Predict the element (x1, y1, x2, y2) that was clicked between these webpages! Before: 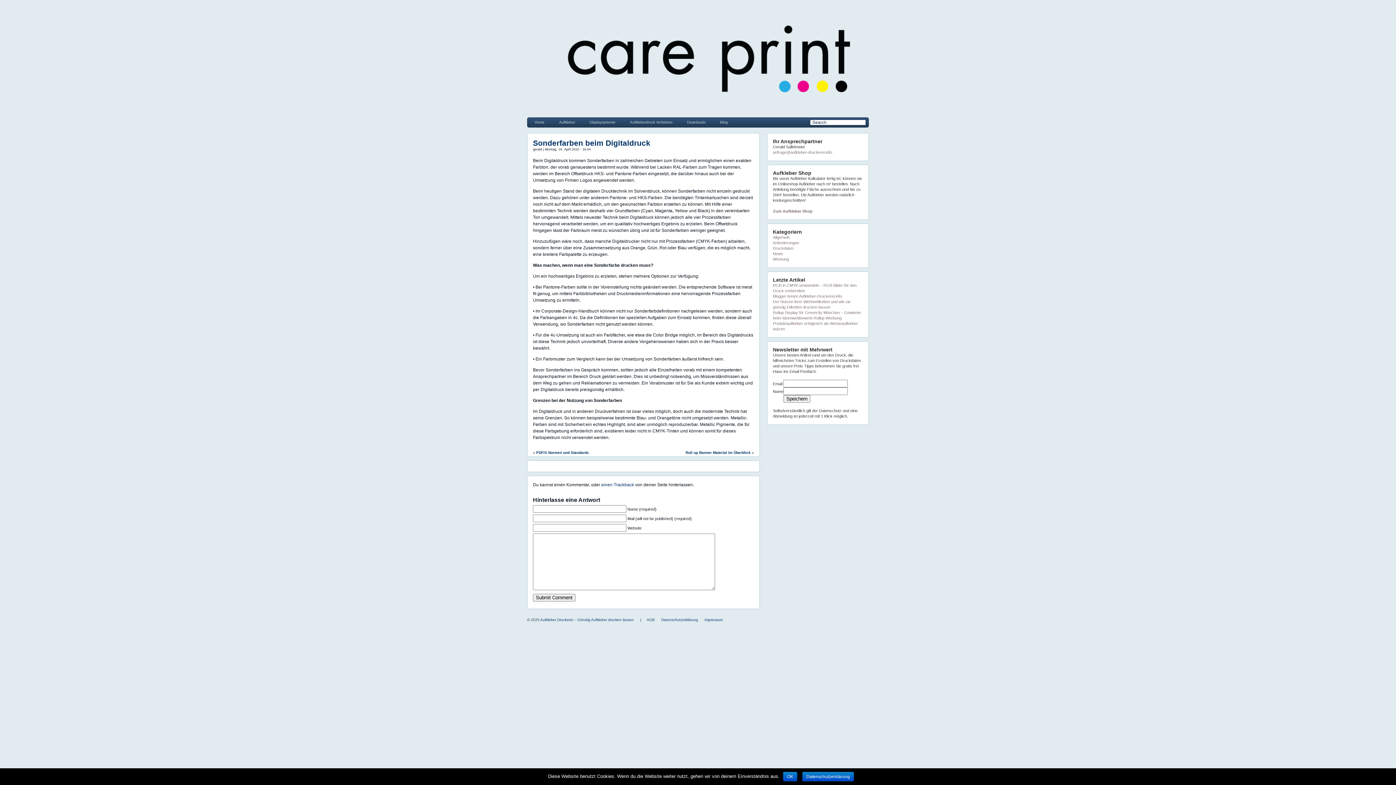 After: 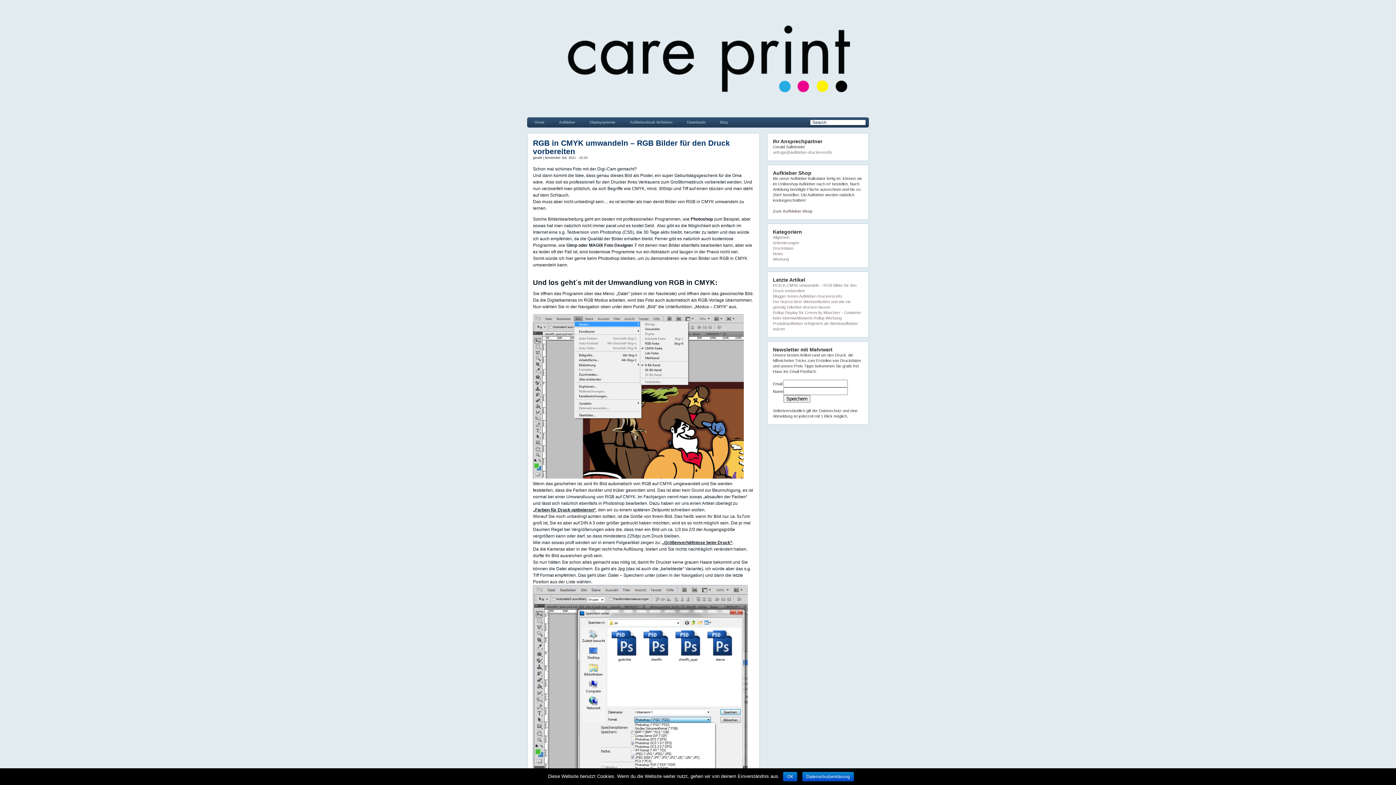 Action: label: Druckdaten bbox: (773, 246, 793, 250)